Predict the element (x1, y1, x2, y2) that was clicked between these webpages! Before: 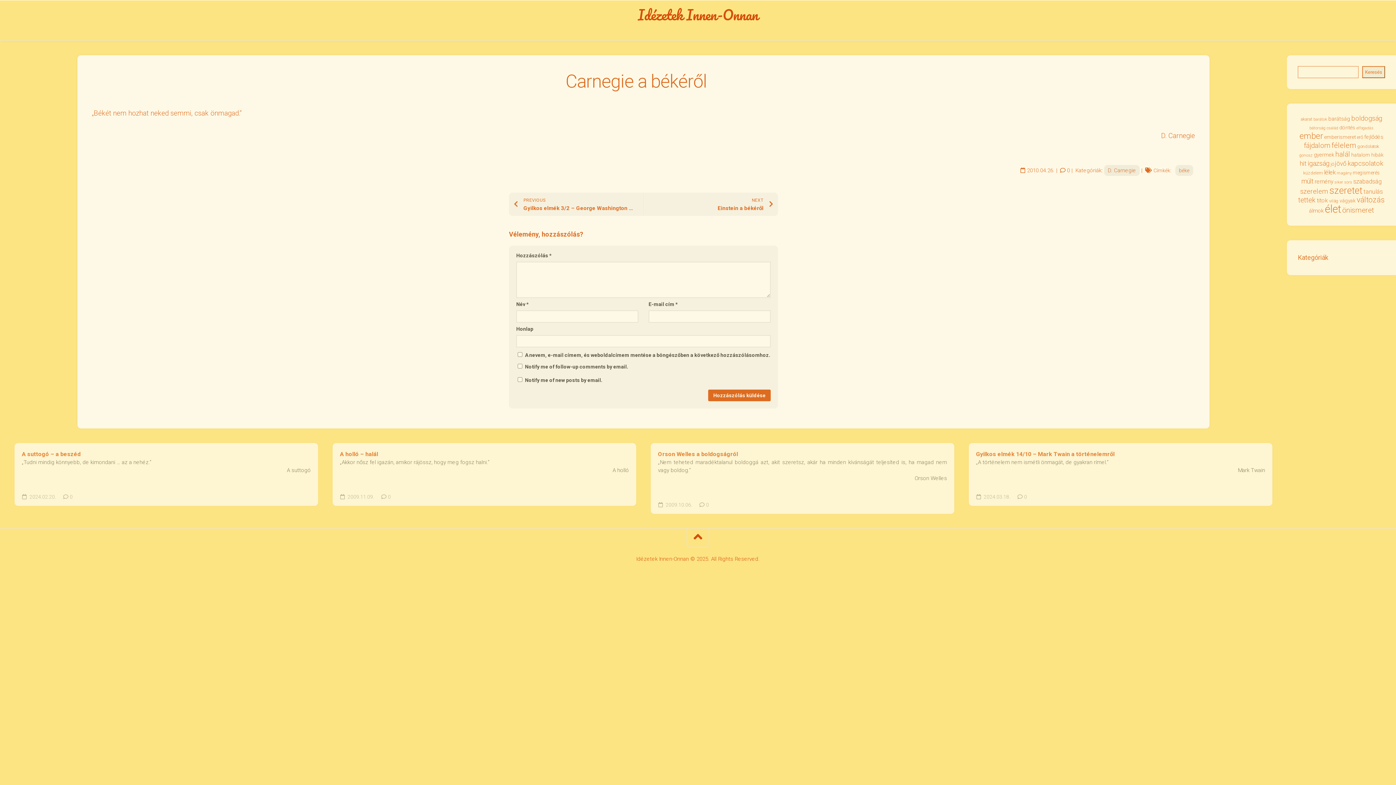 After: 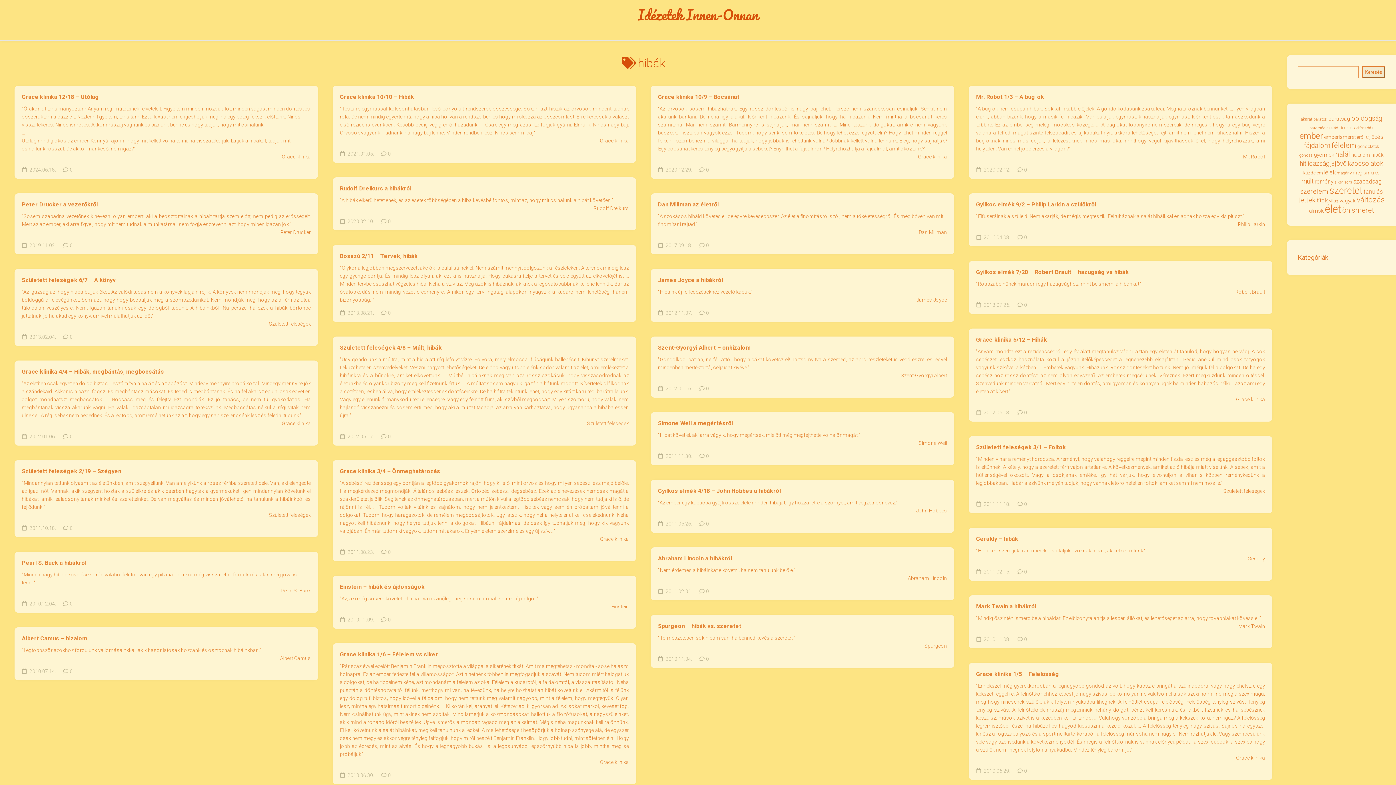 Action: bbox: (1371, 152, 1384, 157) label: hibák (37 elem)